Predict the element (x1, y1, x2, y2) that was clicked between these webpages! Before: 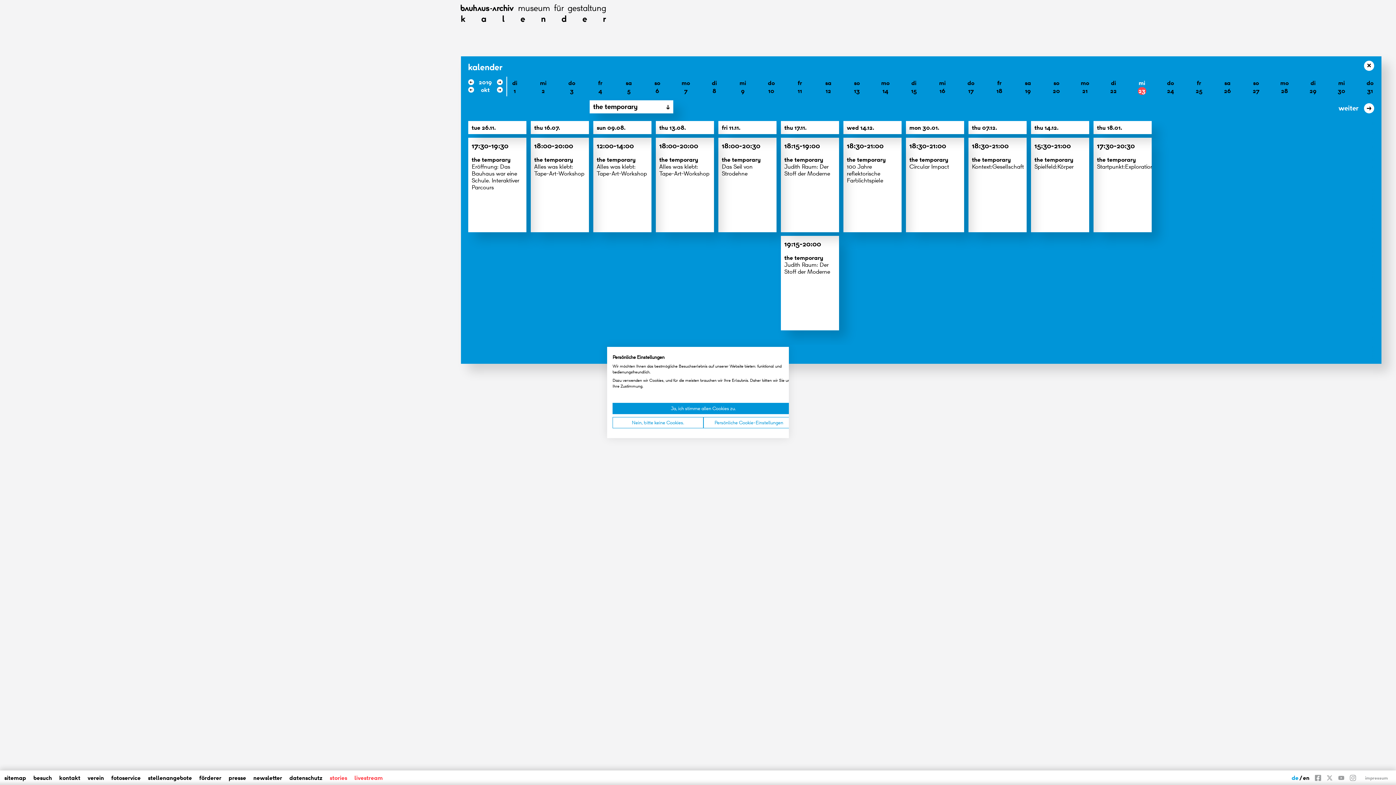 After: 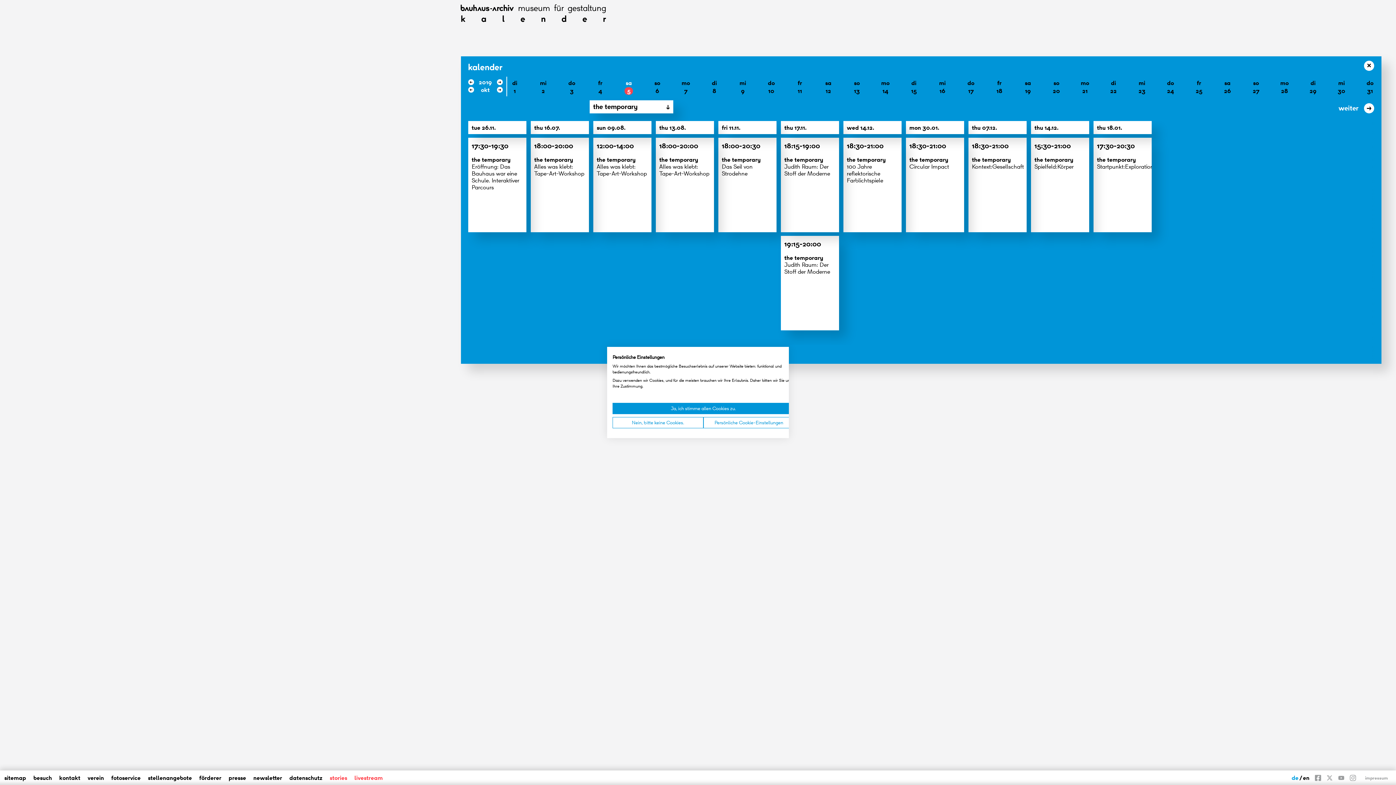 Action: bbox: (624, 78, 633, 94) label: sa
5